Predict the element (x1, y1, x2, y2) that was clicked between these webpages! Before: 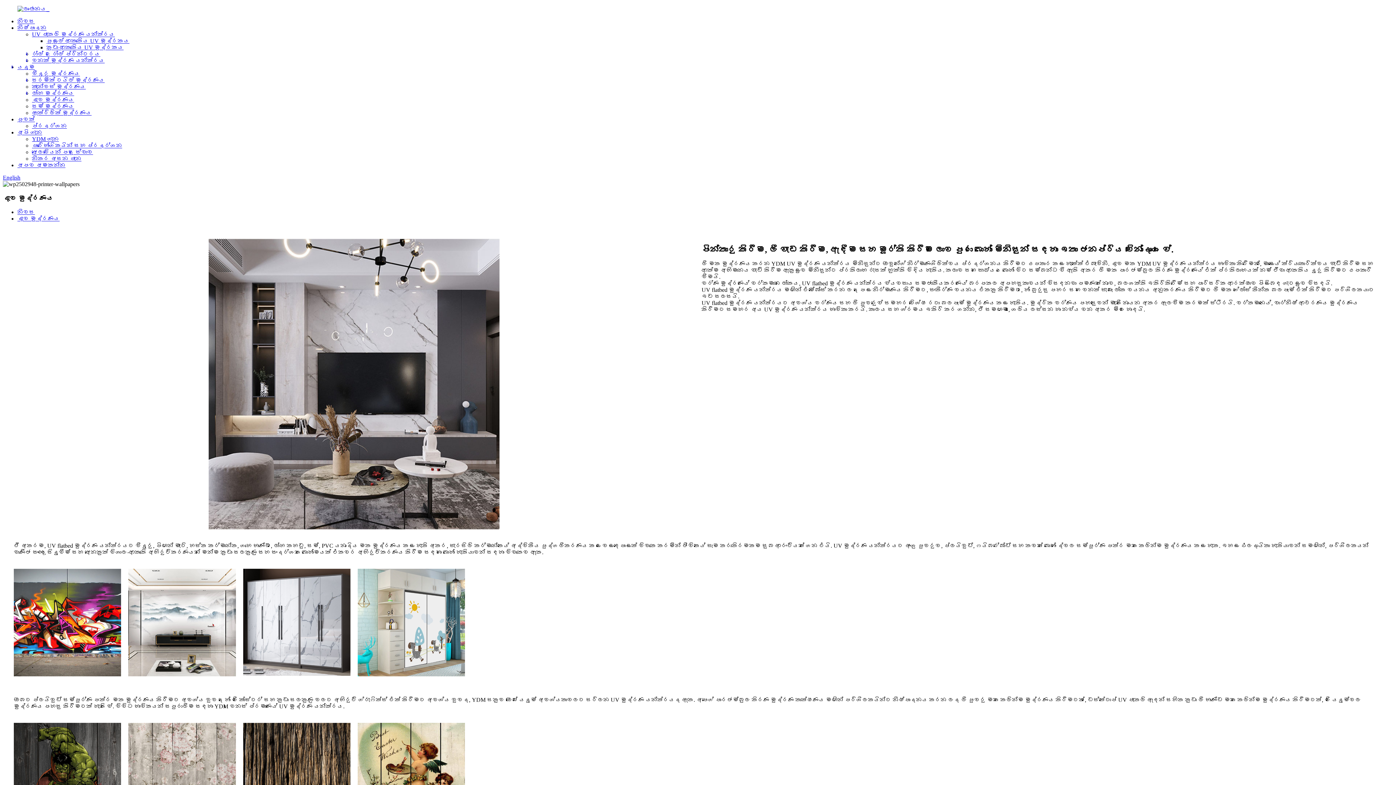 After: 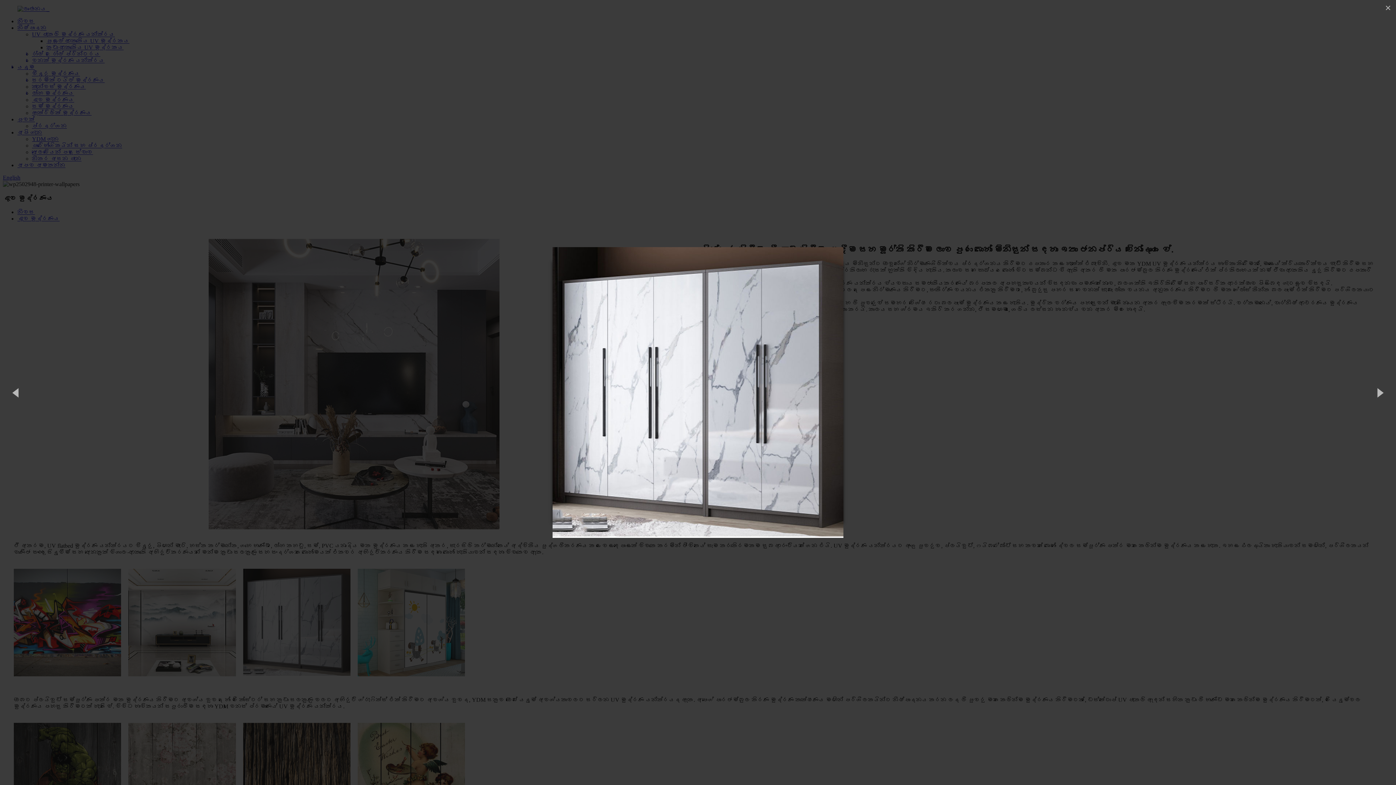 Action: bbox: (243, 671, 350, 677)